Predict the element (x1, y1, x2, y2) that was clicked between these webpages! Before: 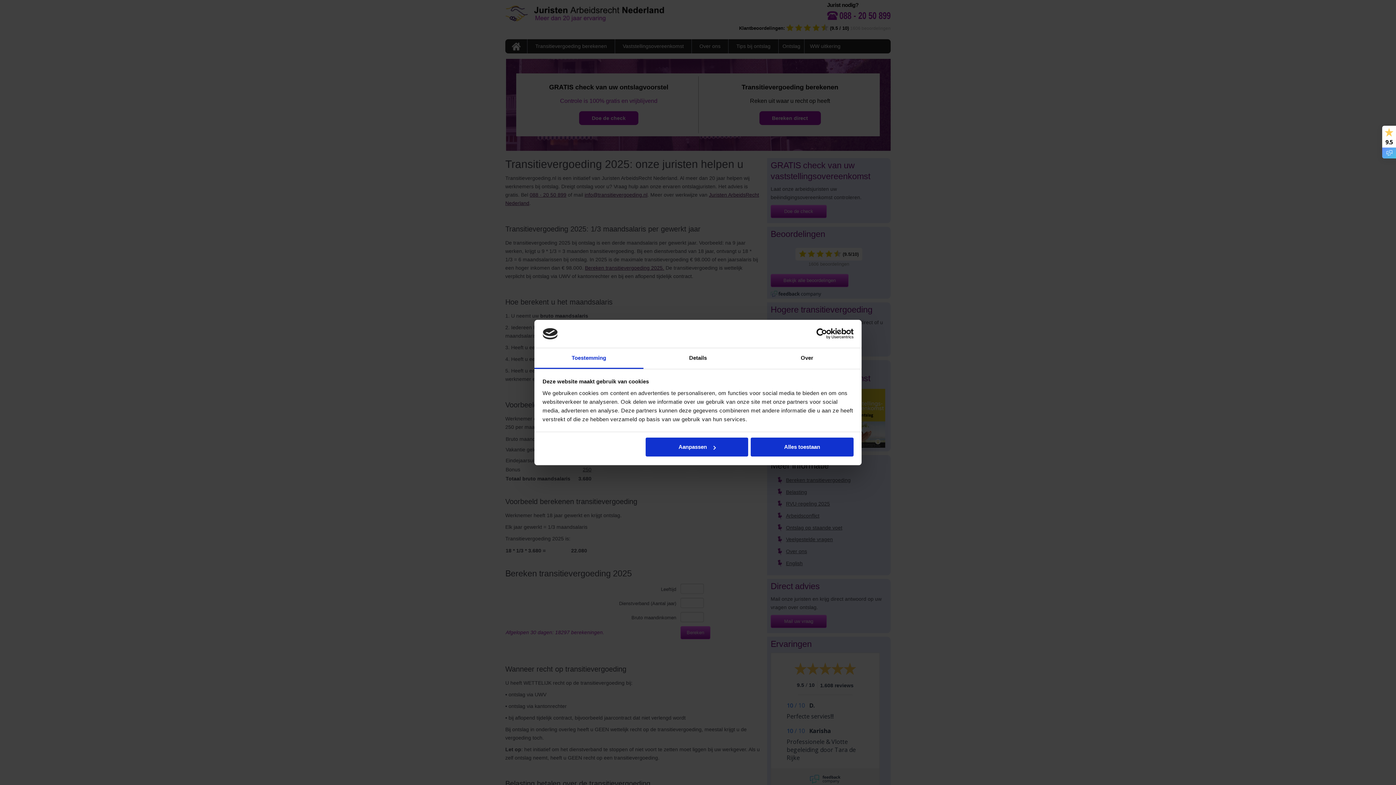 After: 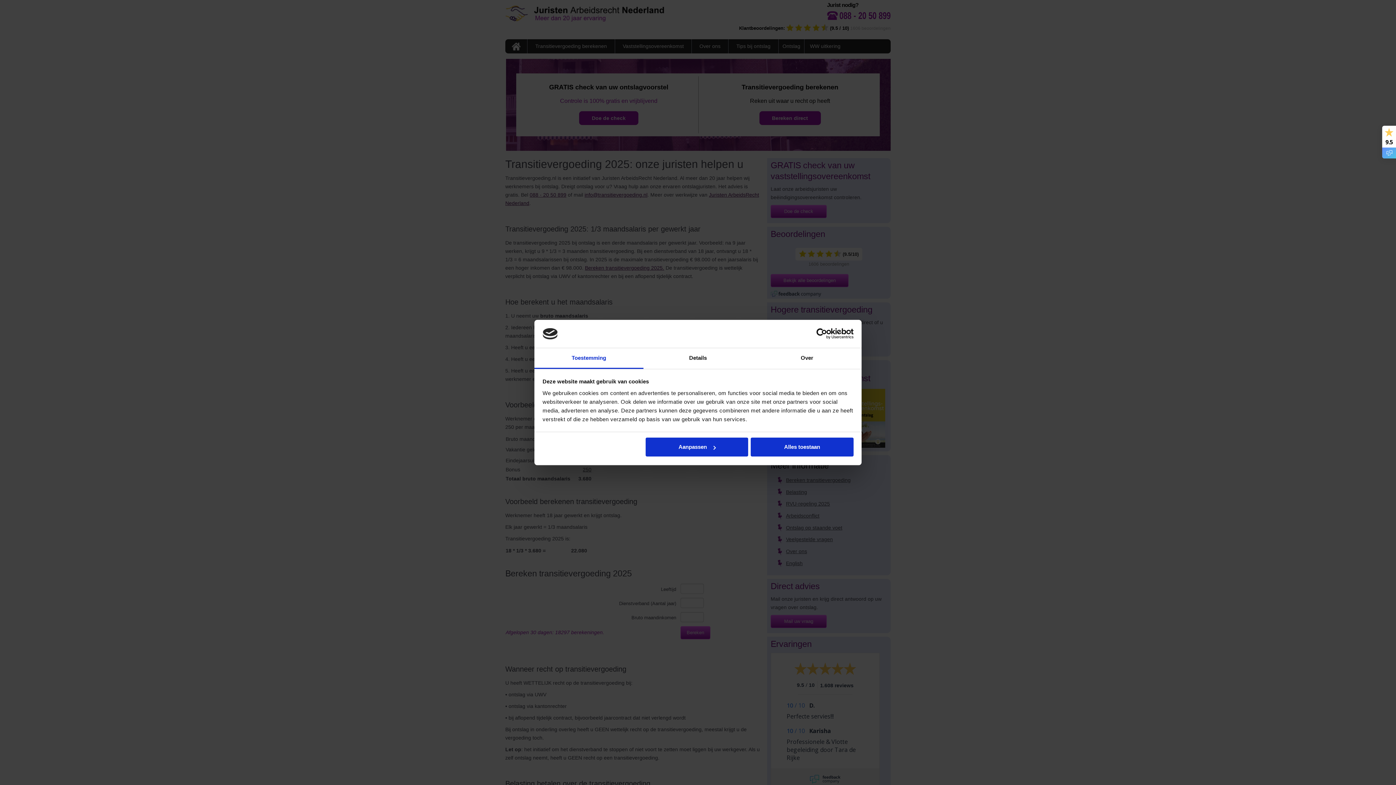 Action: bbox: (534, 348, 643, 369) label: Toestemming